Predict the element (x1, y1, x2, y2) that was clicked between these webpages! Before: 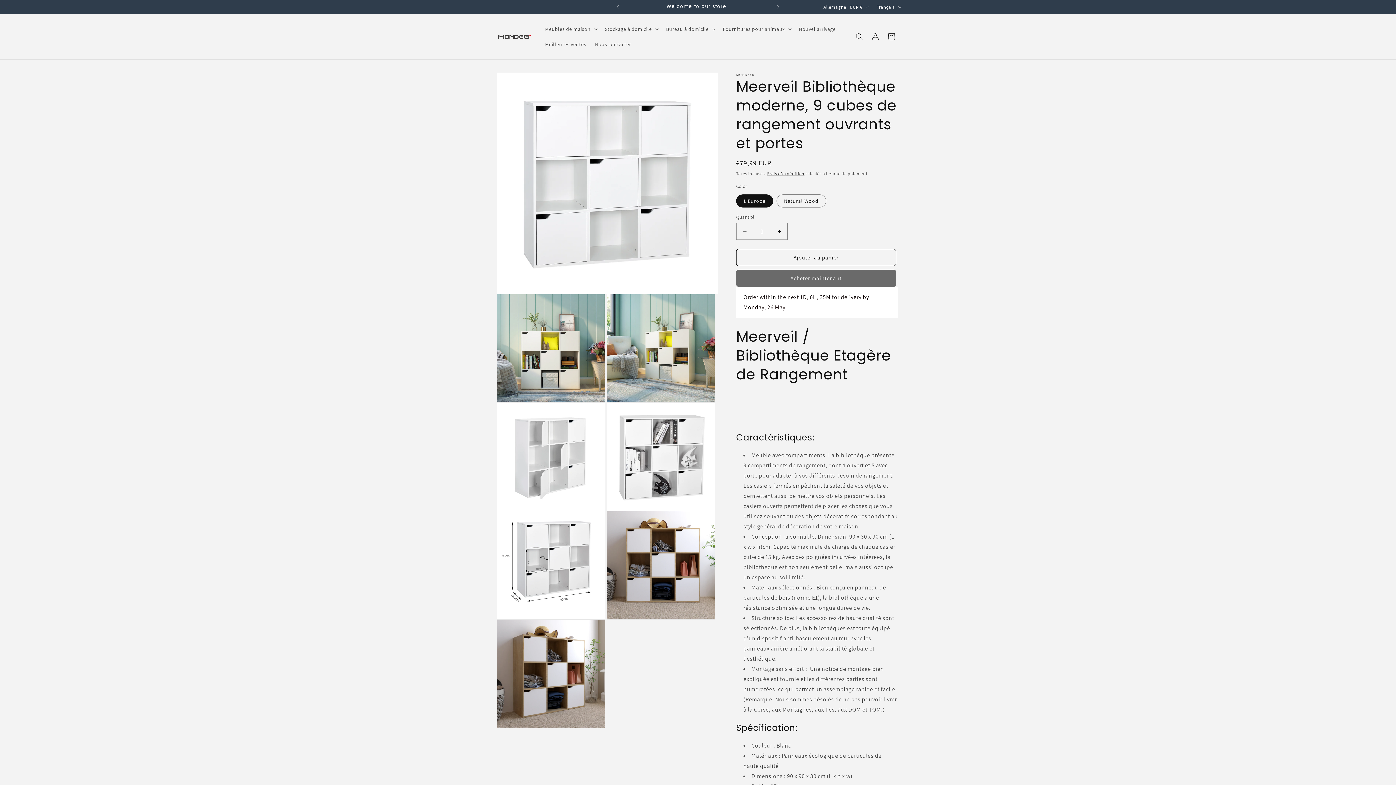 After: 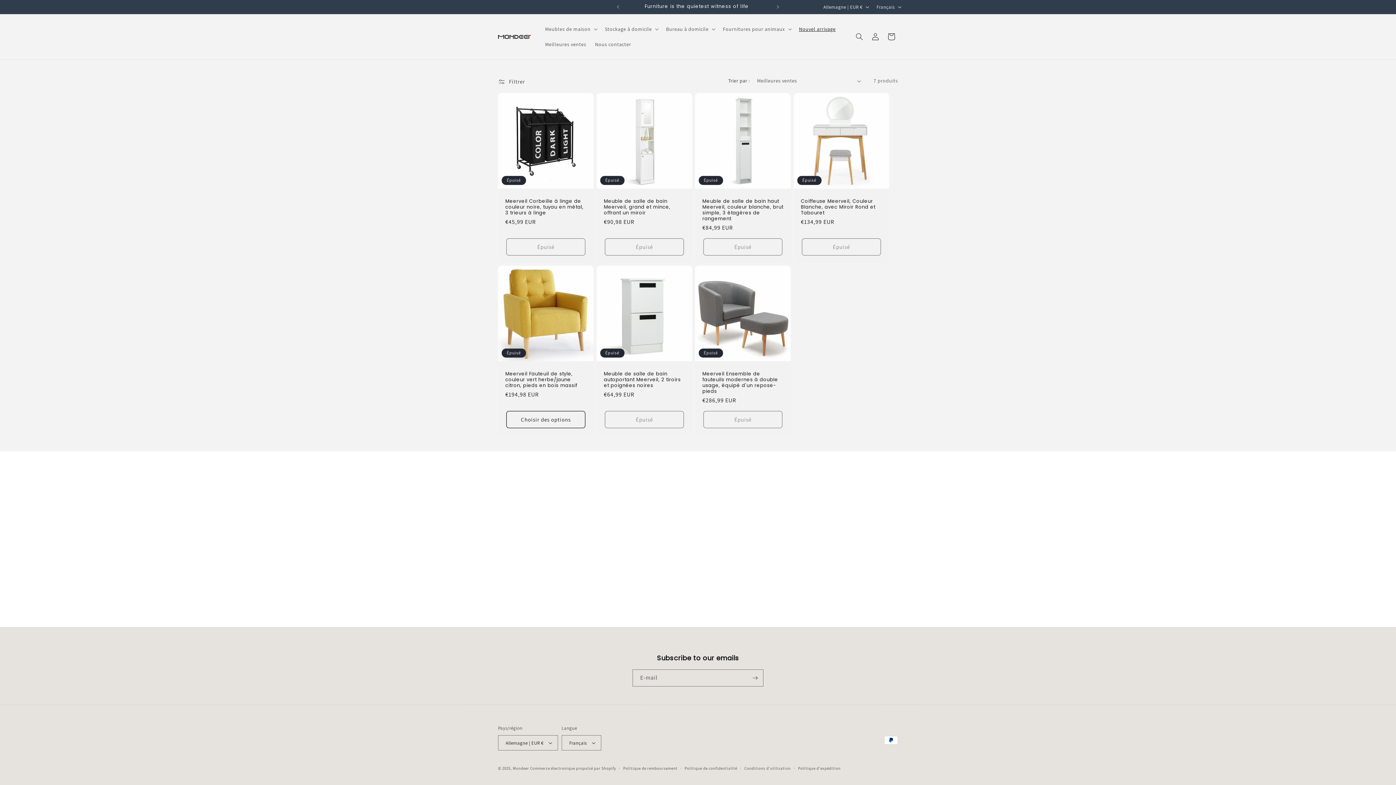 Action: label: Nouvel arrivage bbox: (794, 21, 840, 36)